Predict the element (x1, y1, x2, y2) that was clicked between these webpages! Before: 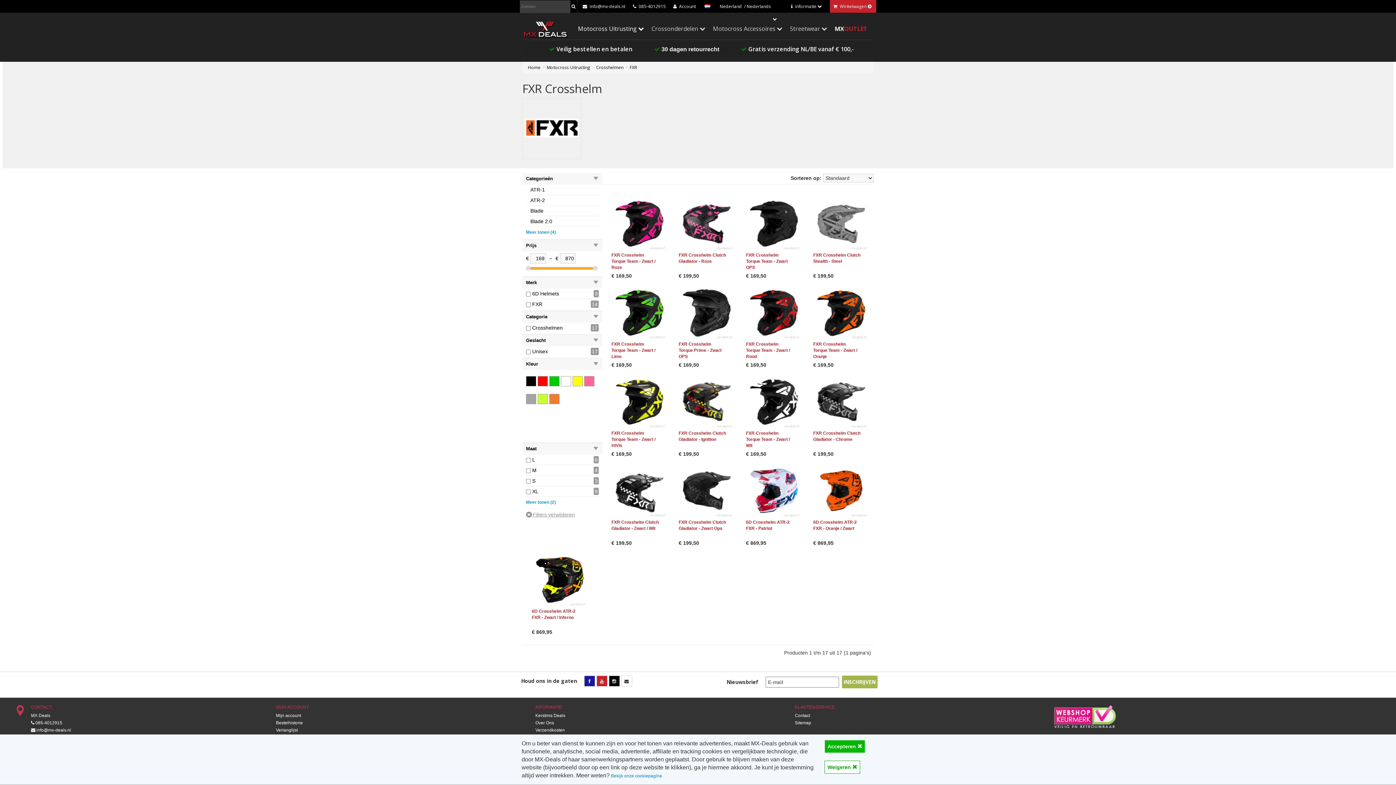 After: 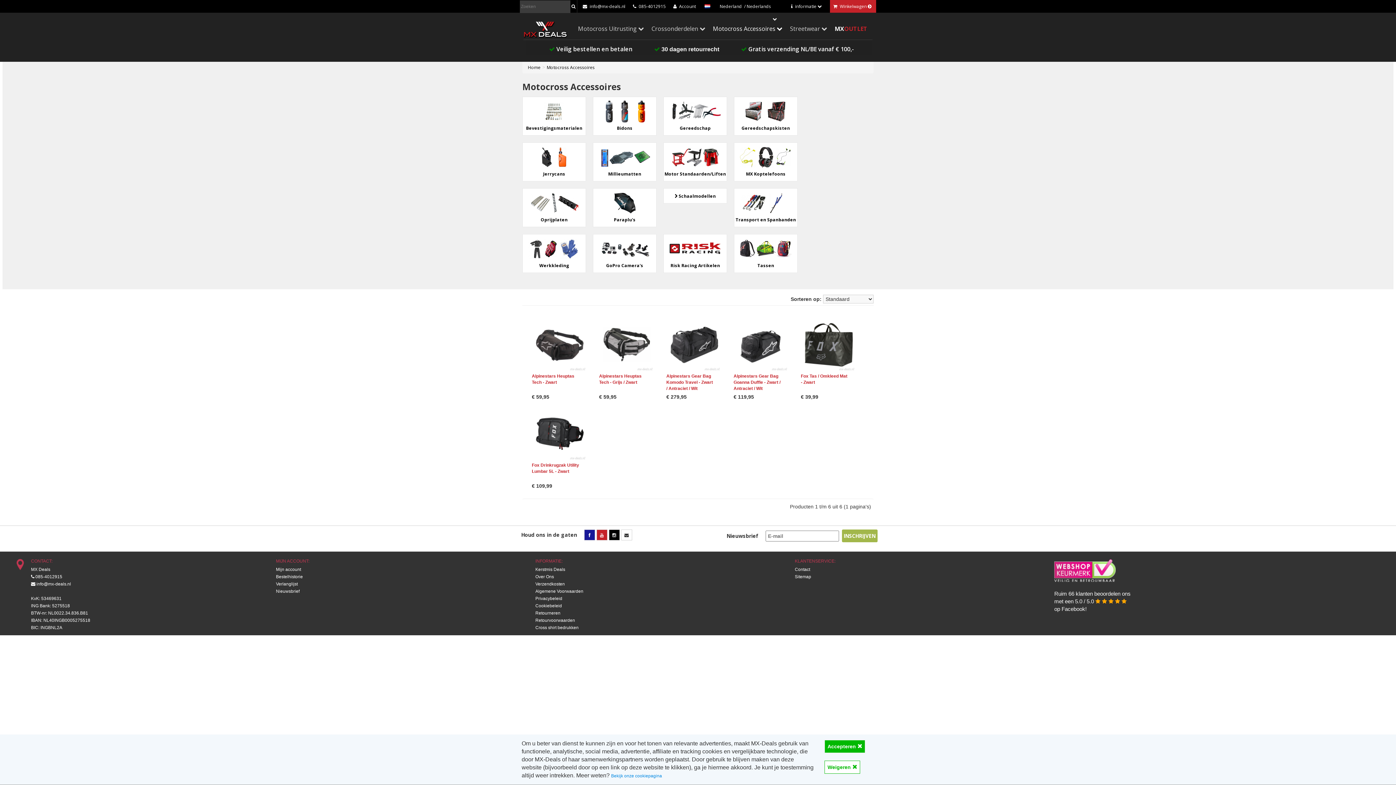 Action: bbox: (710, 23, 784, 33) label: Motocross Accessoires 